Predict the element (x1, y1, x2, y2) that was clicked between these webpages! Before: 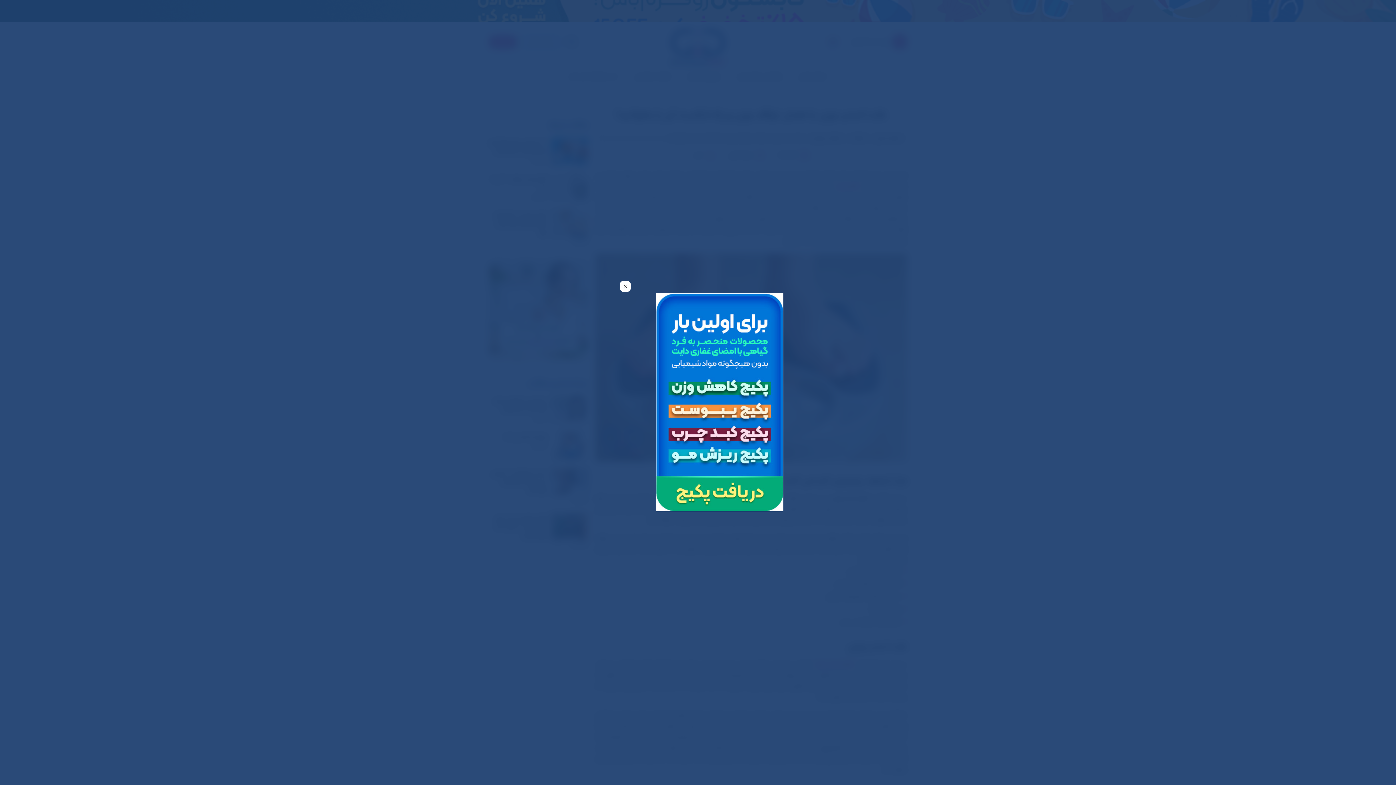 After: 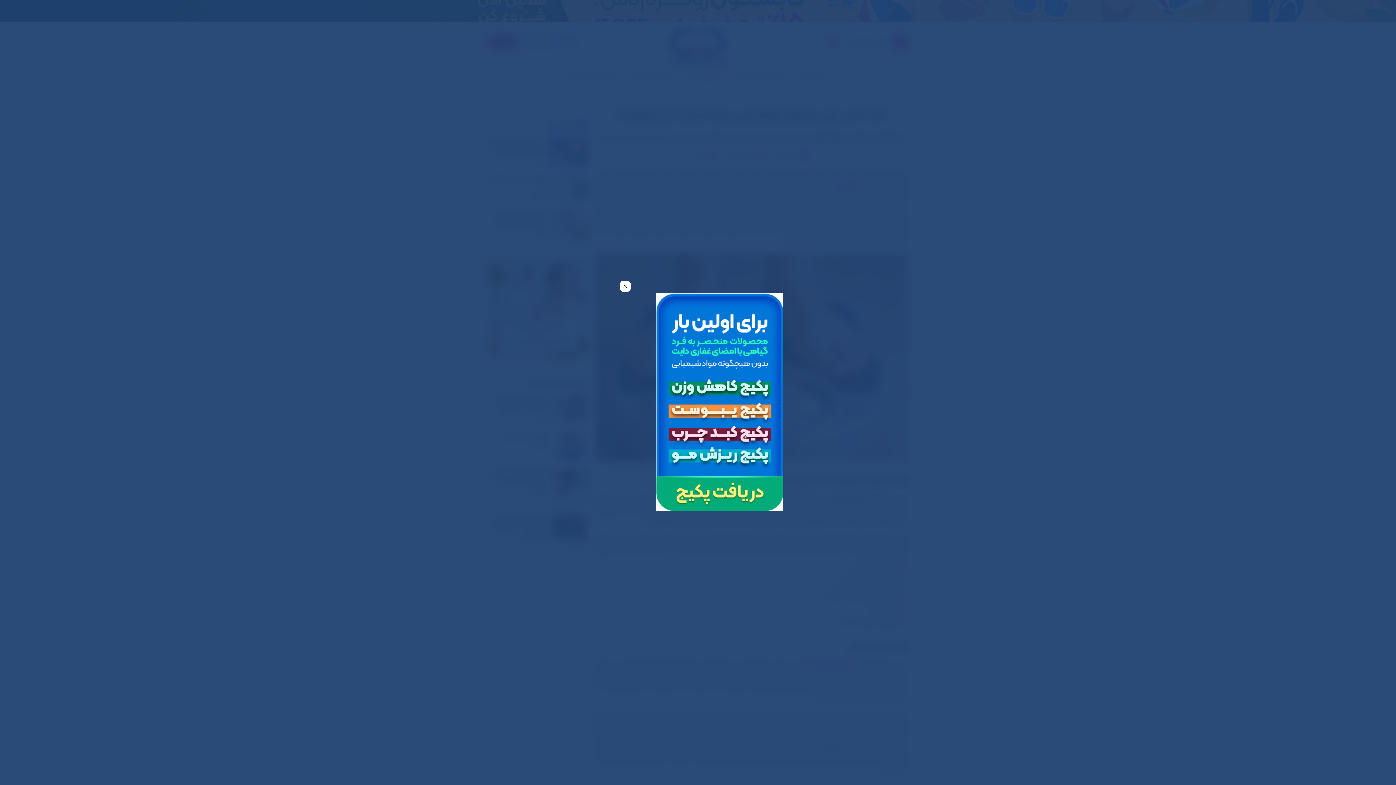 Action: bbox: (656, 339, 783, 346)